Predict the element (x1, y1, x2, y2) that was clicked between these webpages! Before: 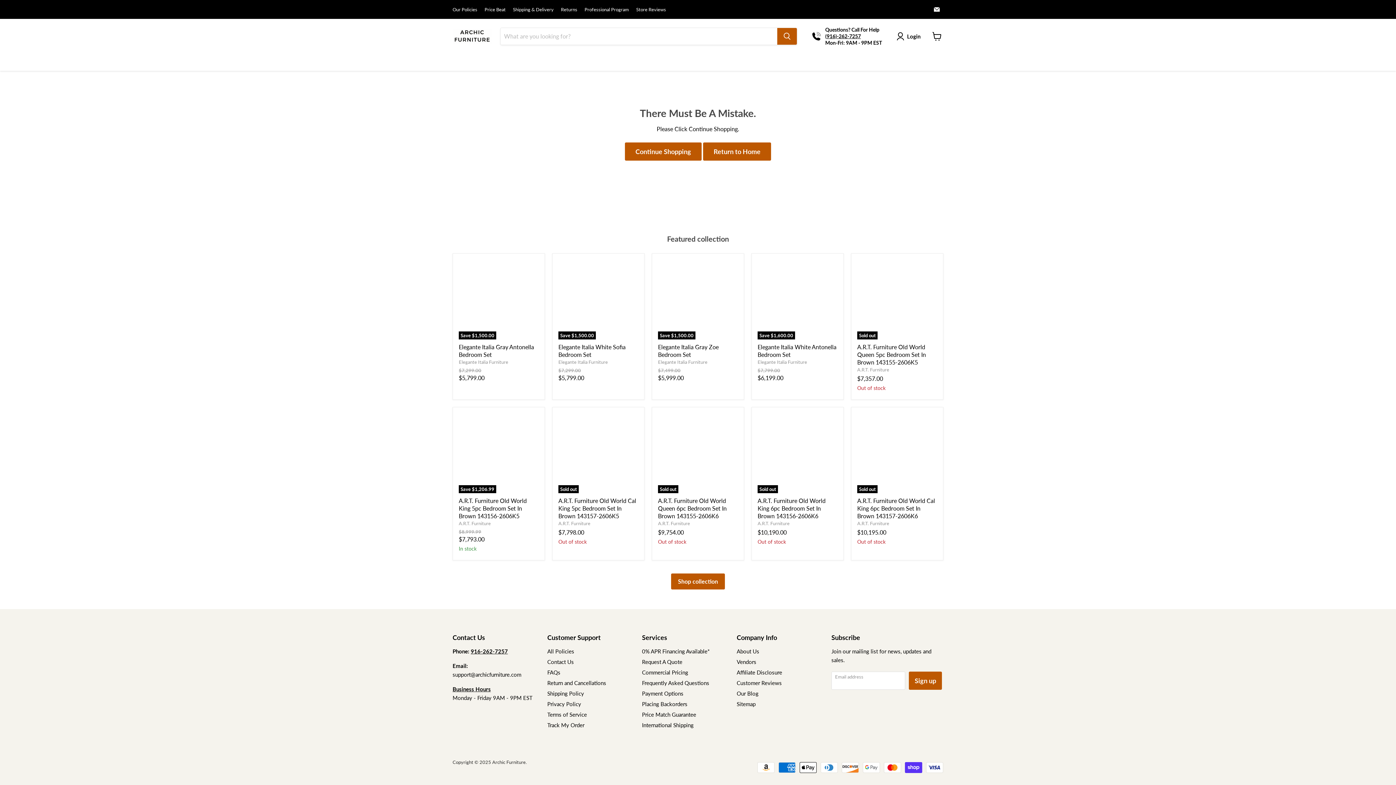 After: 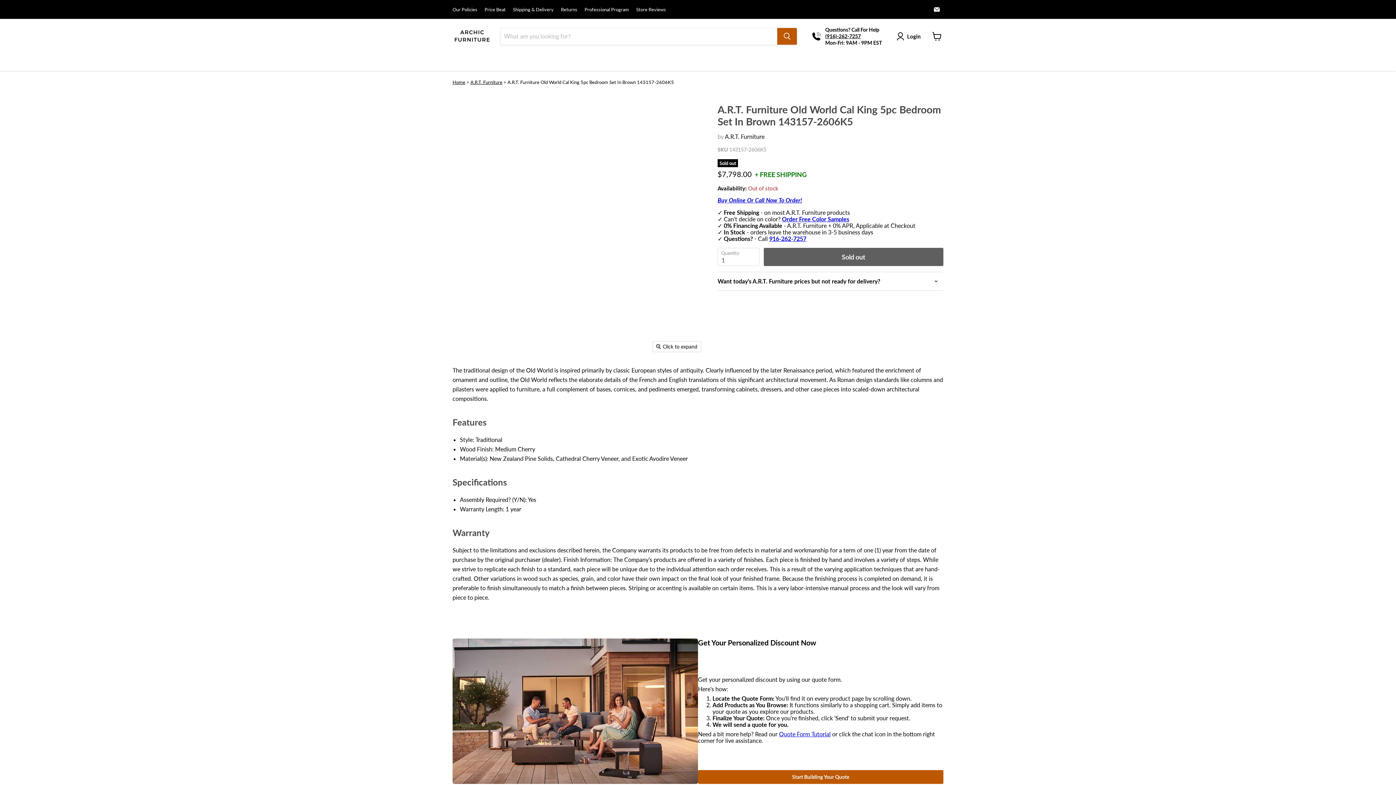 Action: label: A.R.T. Furniture Old World Cal King 5pc Bedroom Set In Brown 143157-2606K5 bbox: (558, 497, 636, 519)